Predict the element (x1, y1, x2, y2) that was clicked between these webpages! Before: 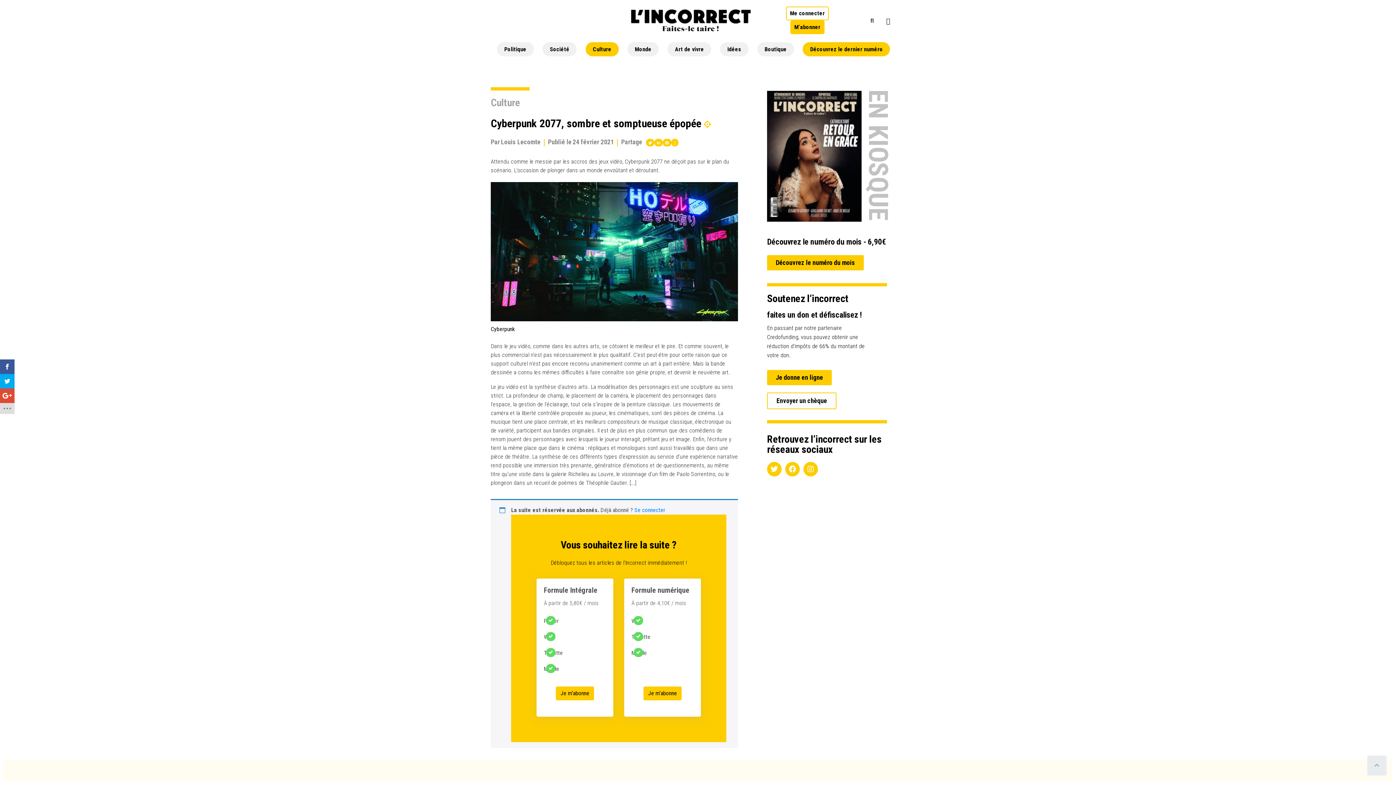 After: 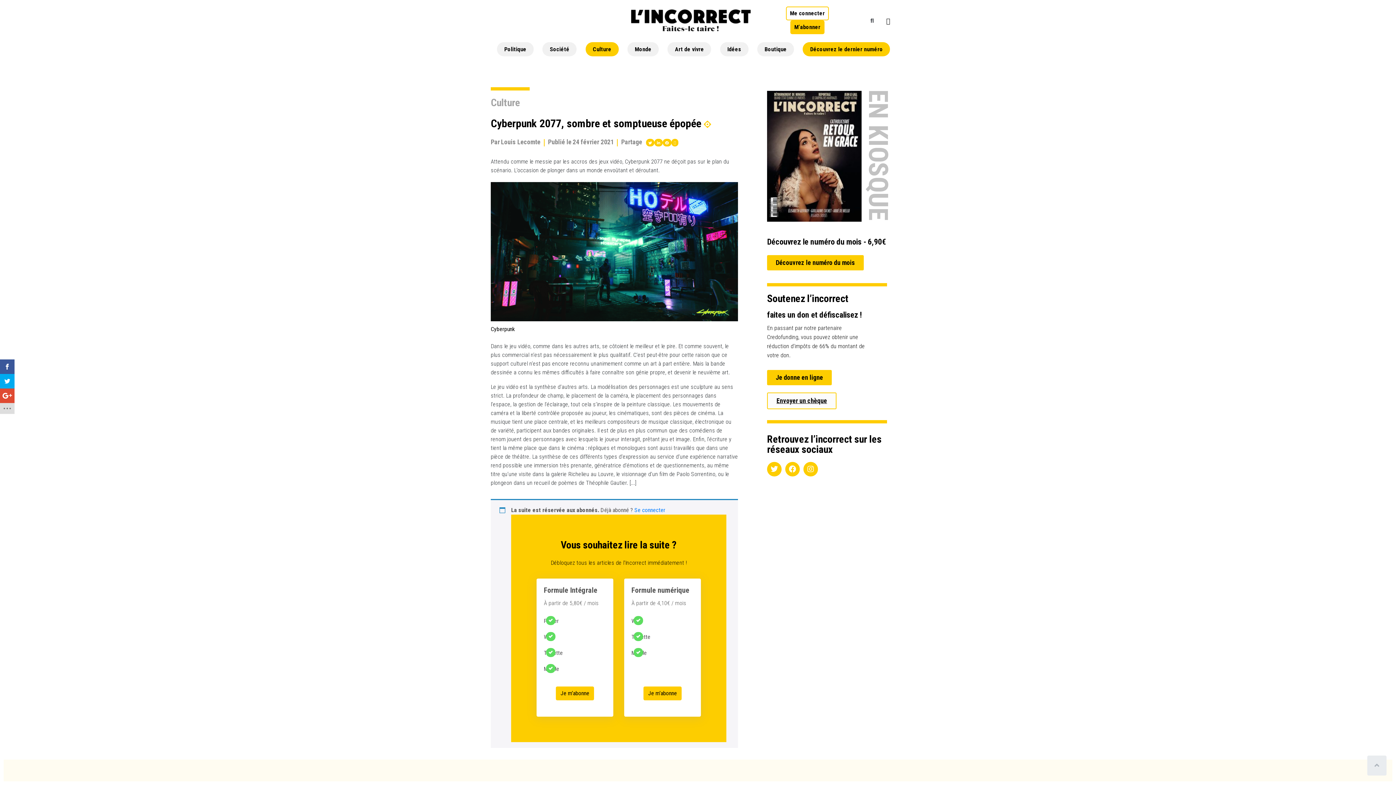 Action: bbox: (767, 392, 836, 409) label: Envoyer un chèque